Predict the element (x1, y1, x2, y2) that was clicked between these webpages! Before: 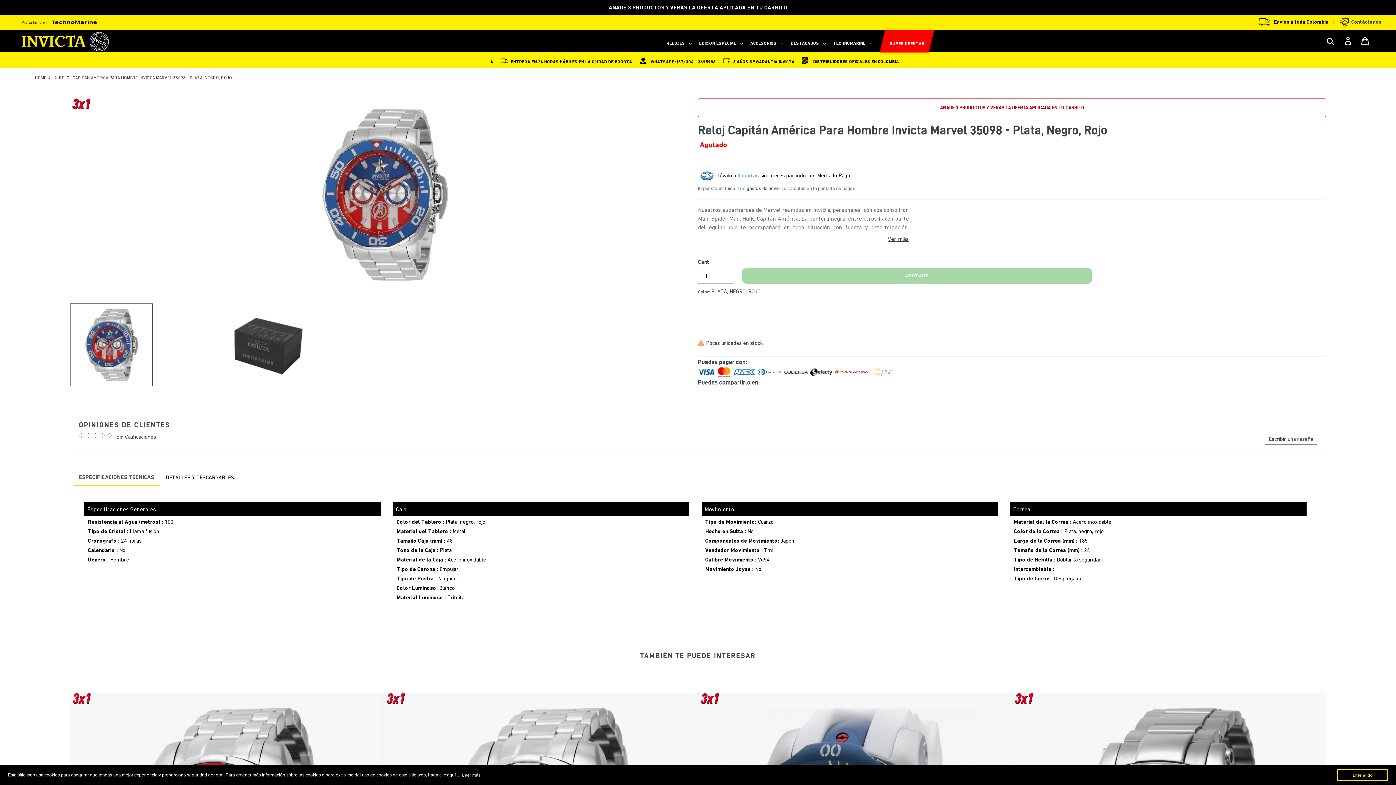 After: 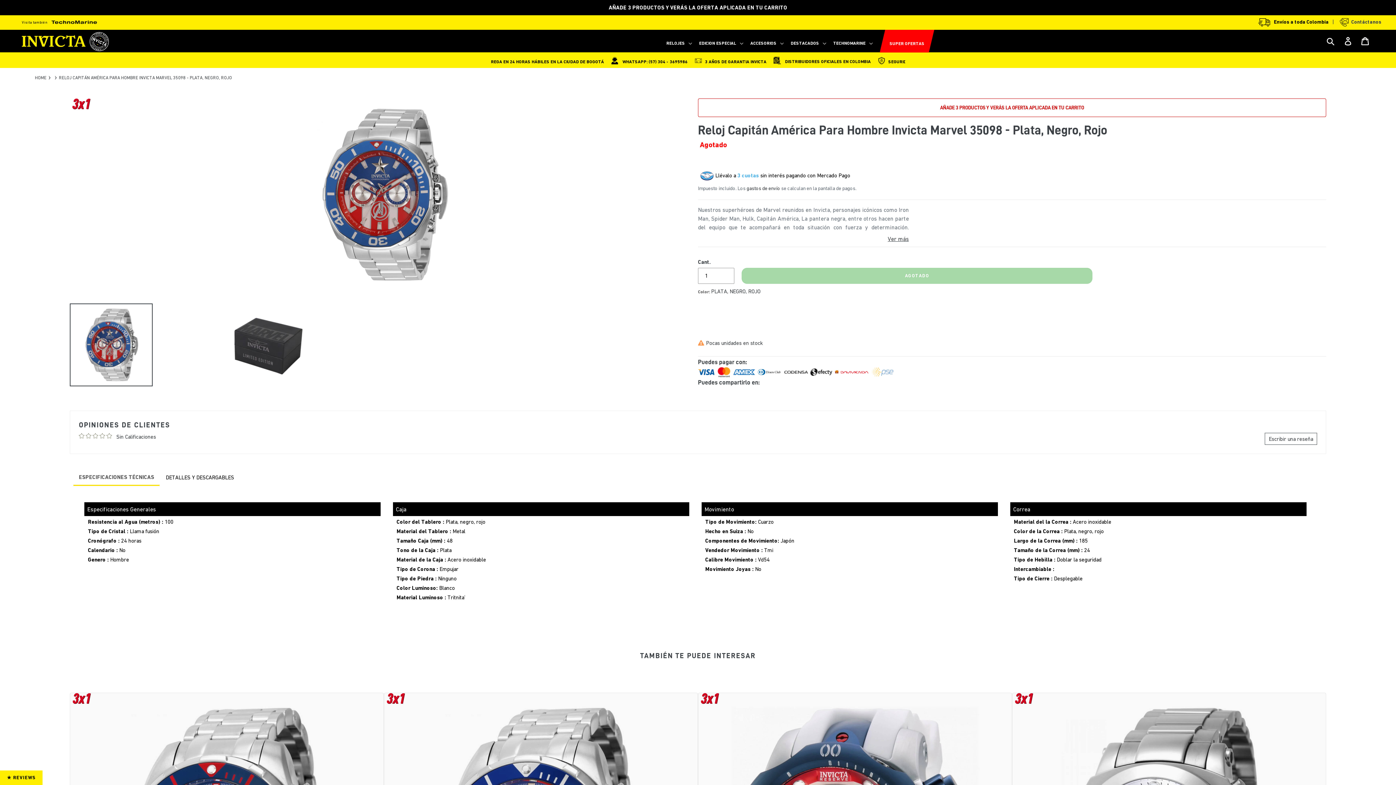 Action: label: dismiss cookie message bbox: (1337, 769, 1388, 781)